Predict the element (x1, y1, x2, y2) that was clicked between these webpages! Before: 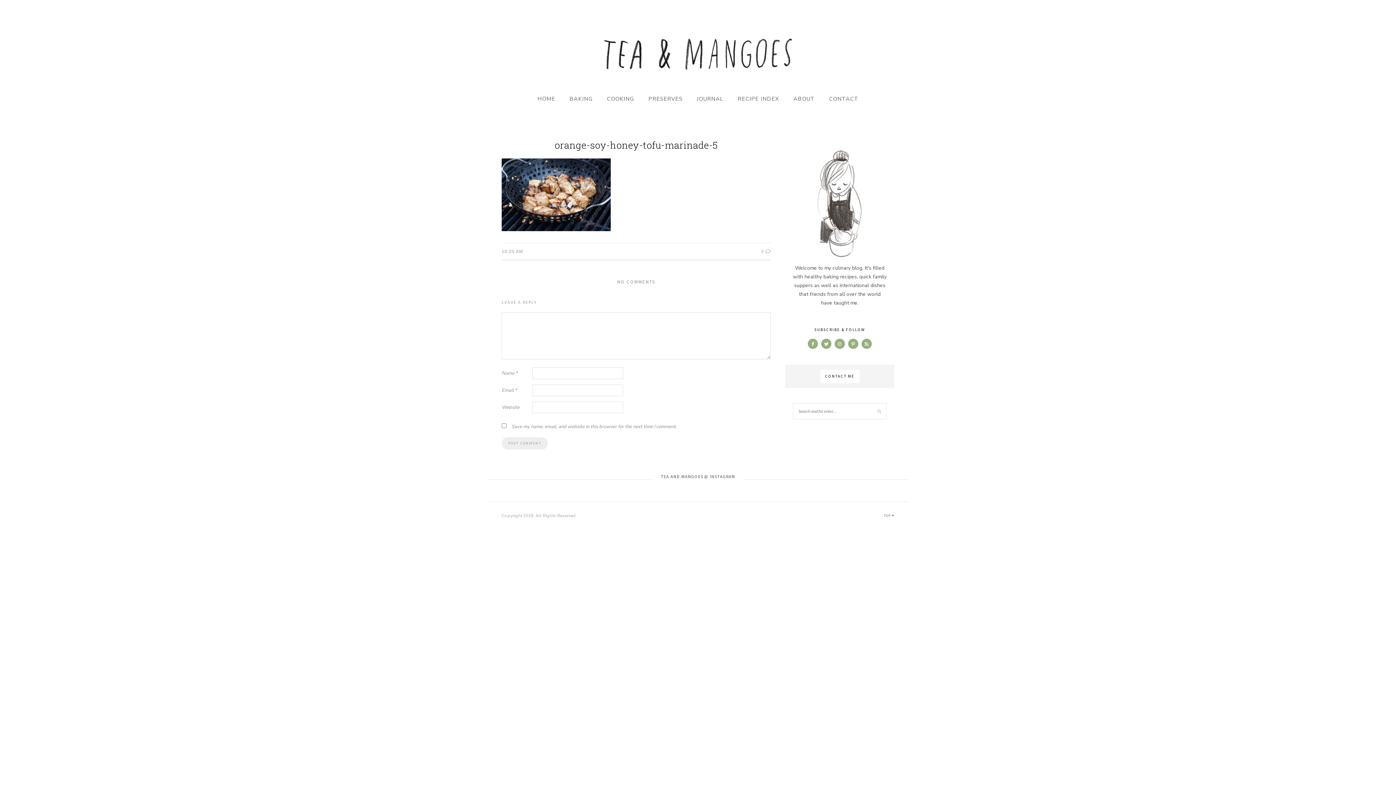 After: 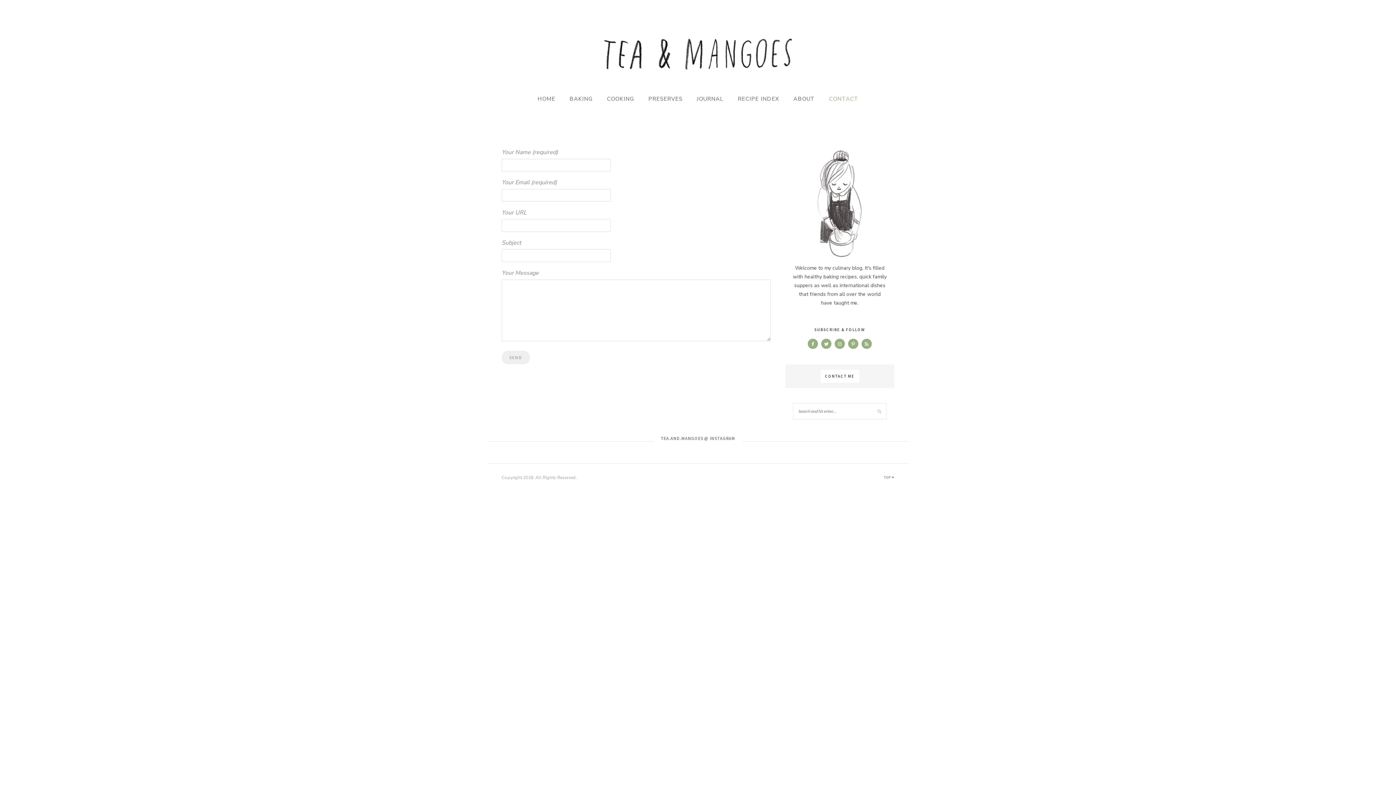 Action: bbox: (785, 364, 894, 388)